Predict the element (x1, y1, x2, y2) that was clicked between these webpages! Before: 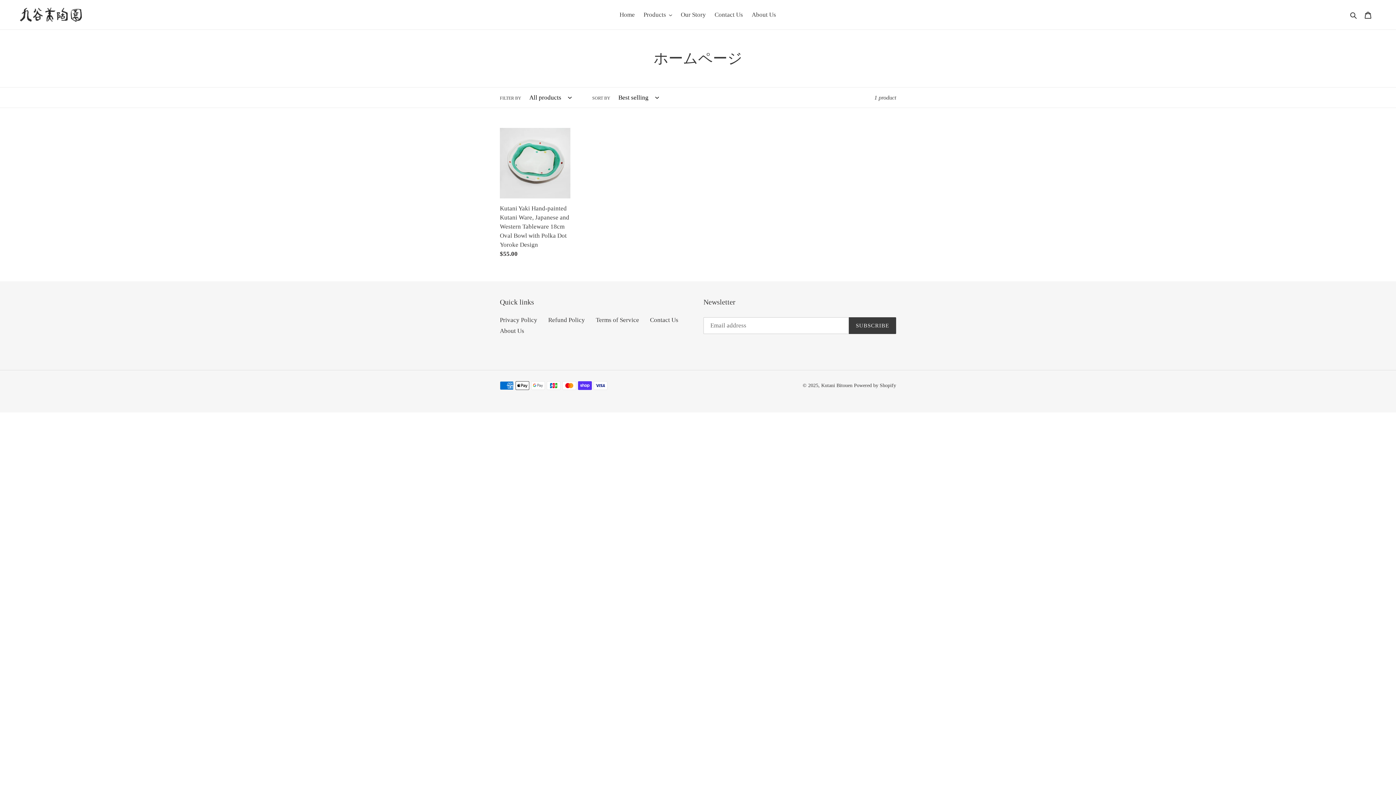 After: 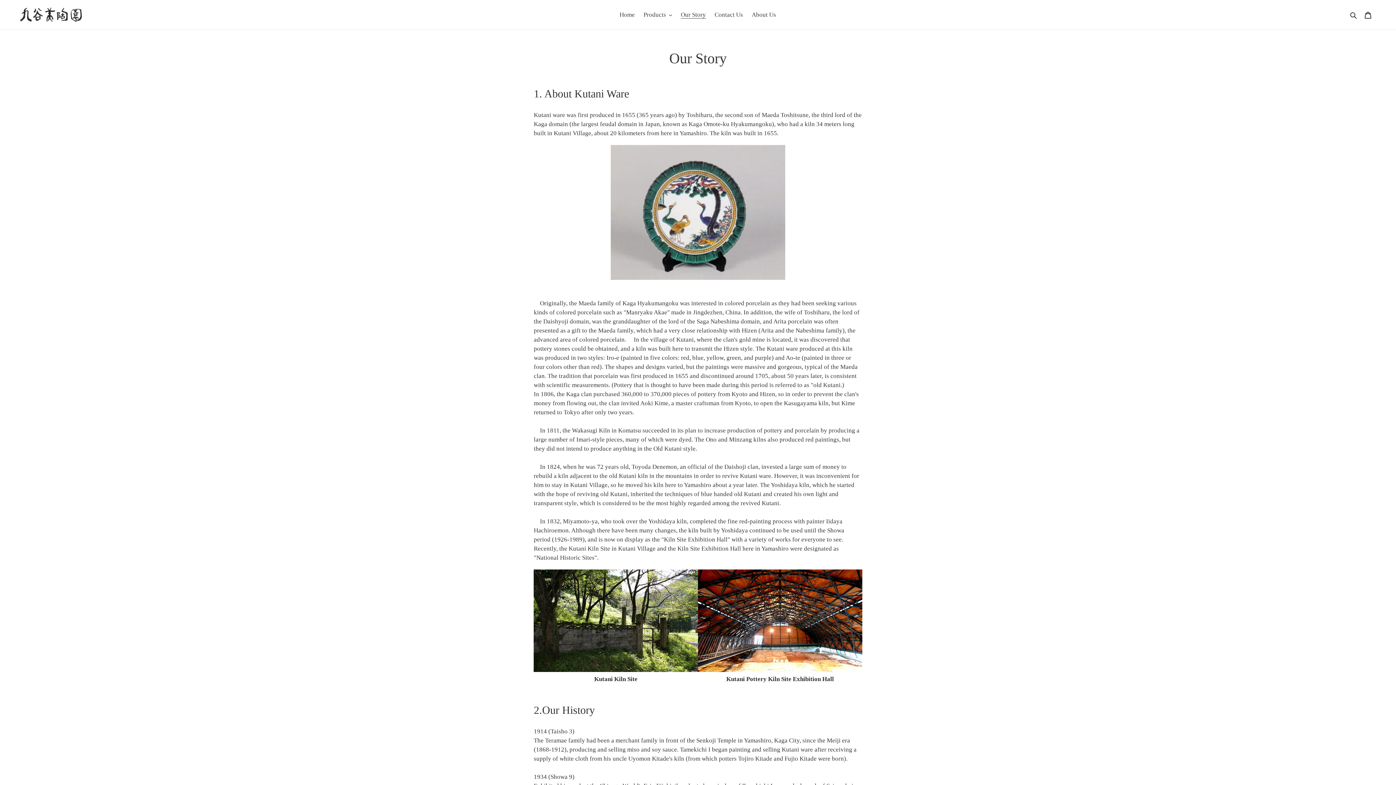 Action: label: Our Story bbox: (677, 9, 709, 20)